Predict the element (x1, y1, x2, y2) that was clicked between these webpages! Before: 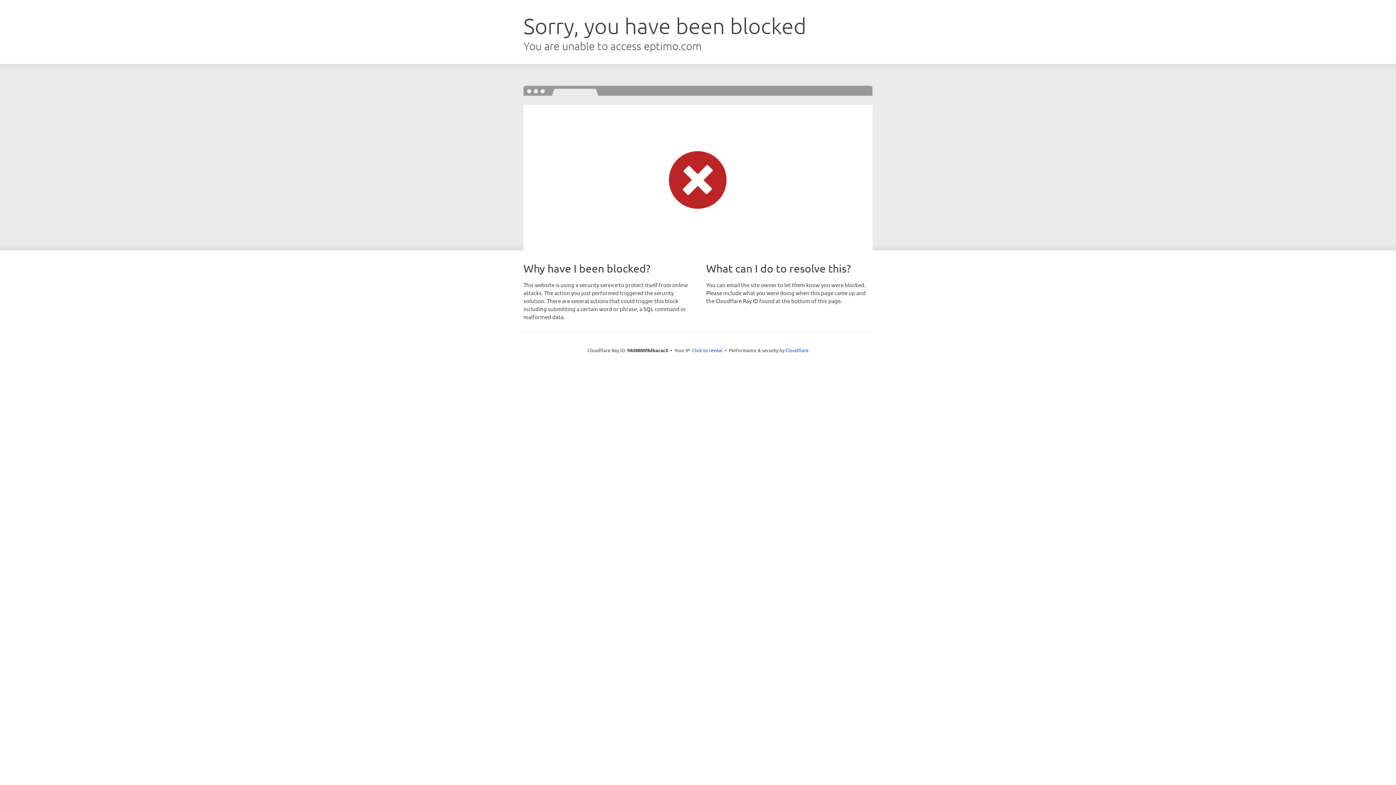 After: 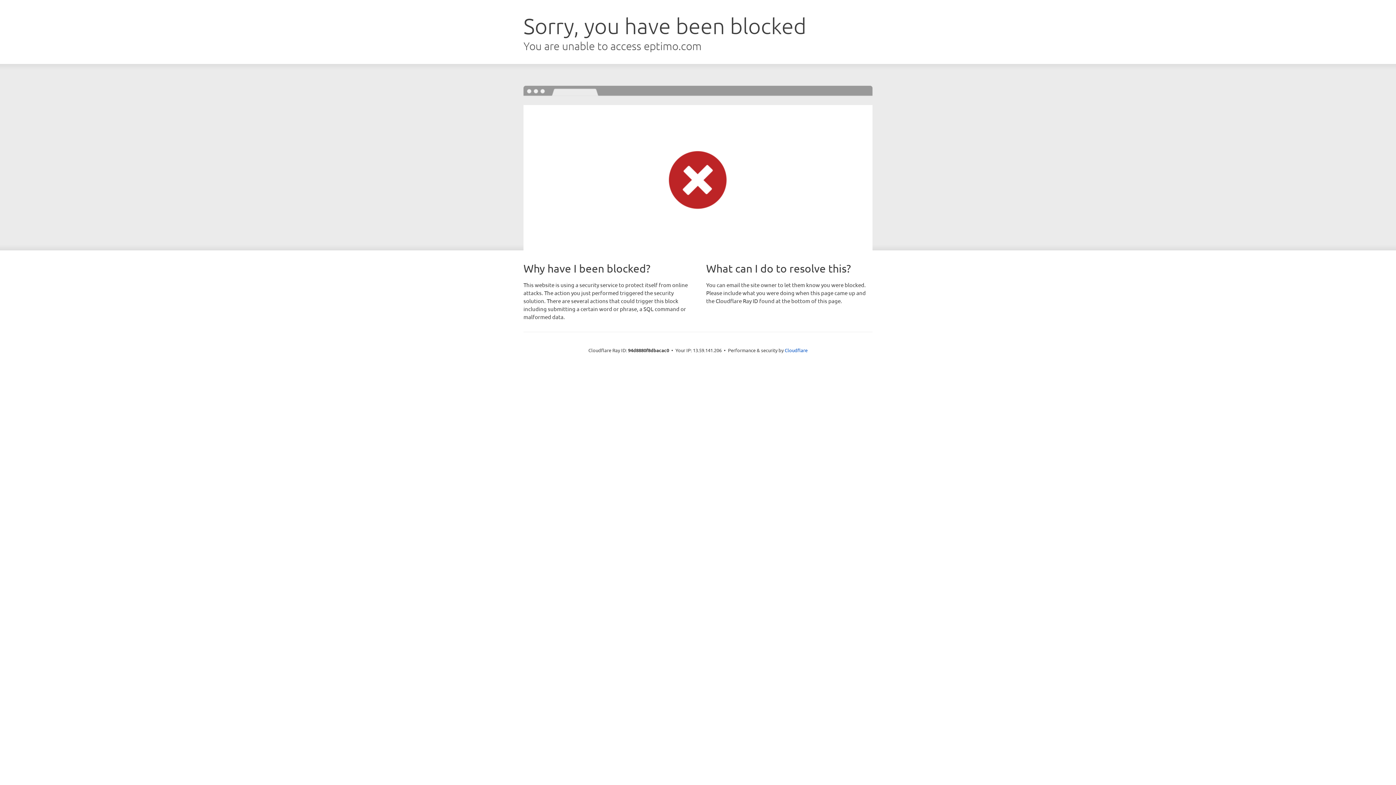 Action: label: Click to reveal bbox: (692, 346, 722, 353)